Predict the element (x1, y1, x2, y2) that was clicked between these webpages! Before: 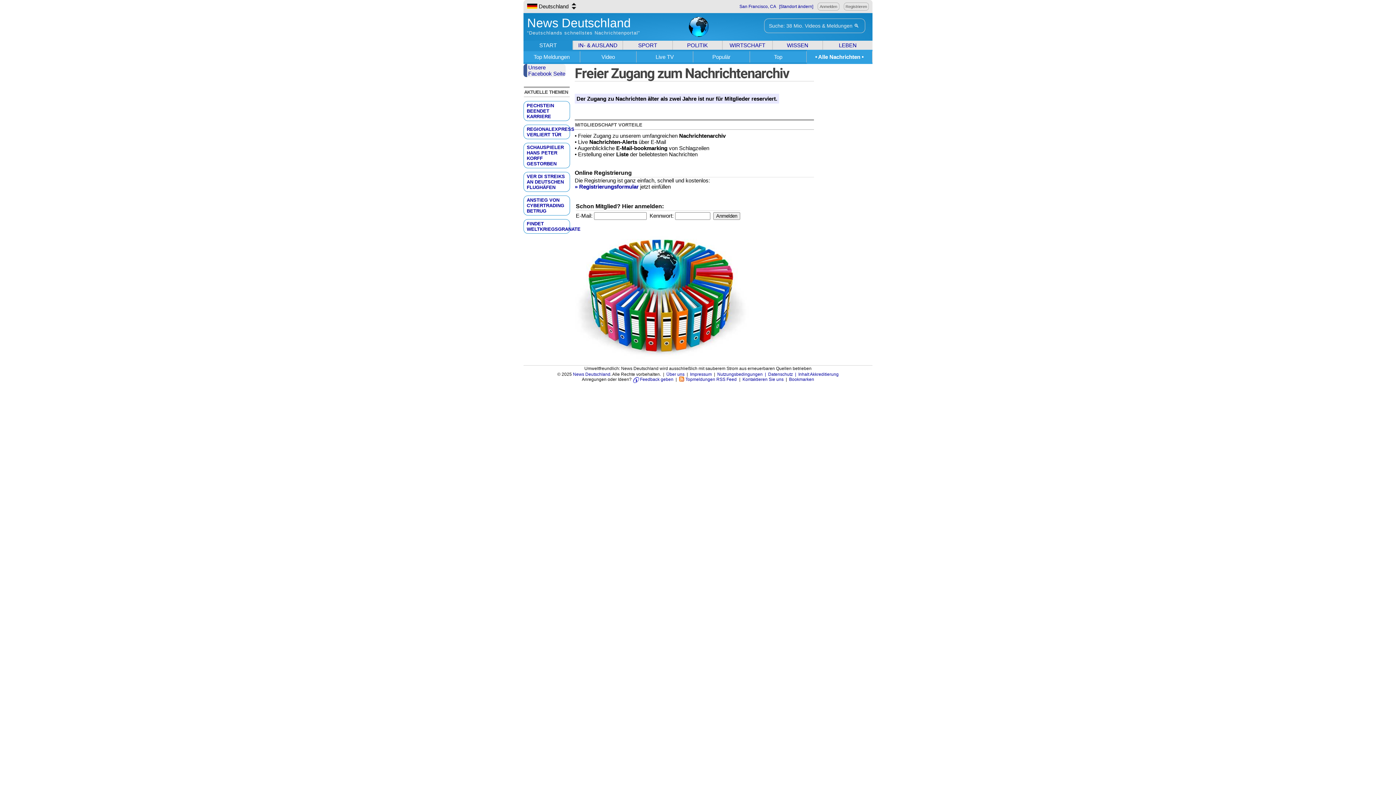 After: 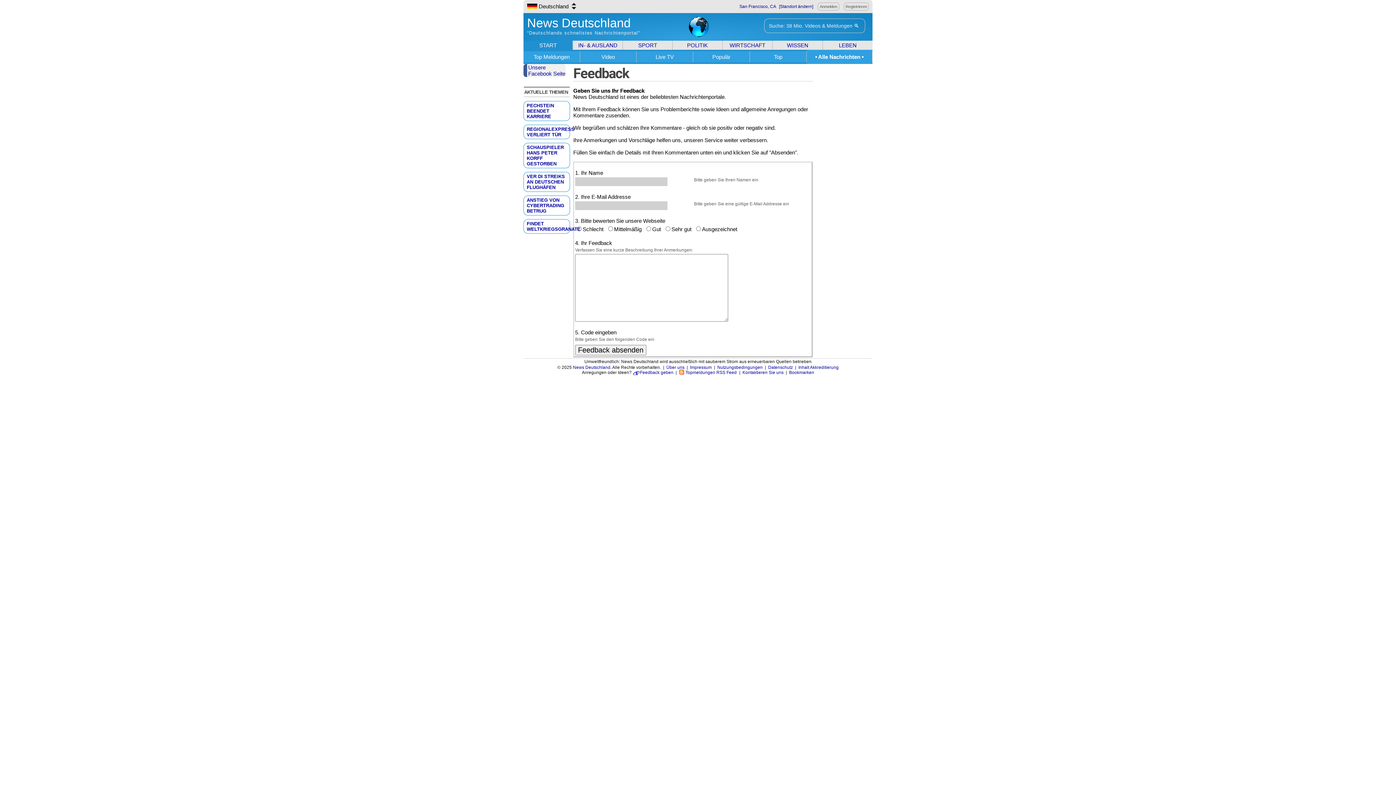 Action: bbox: (632, 377, 673, 382) label: Feedback geben